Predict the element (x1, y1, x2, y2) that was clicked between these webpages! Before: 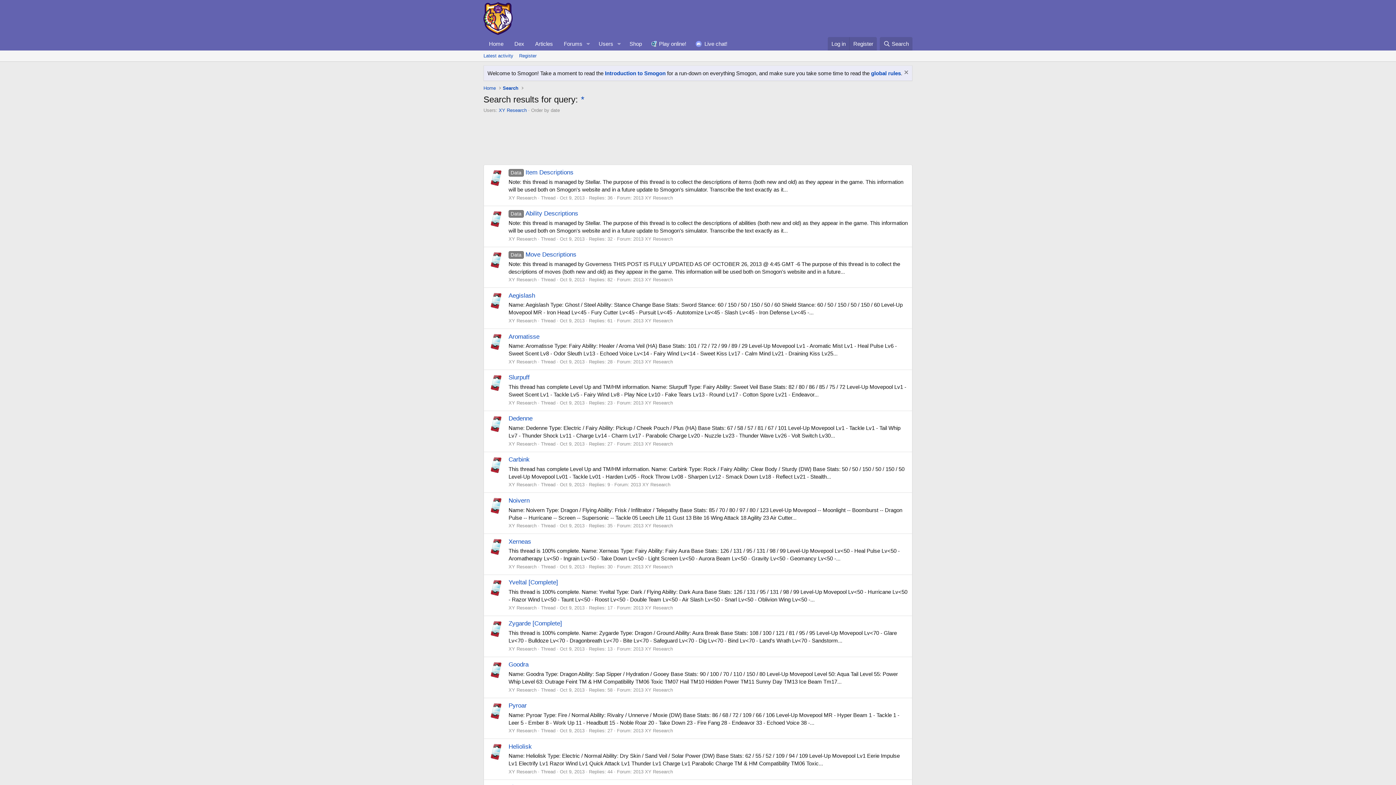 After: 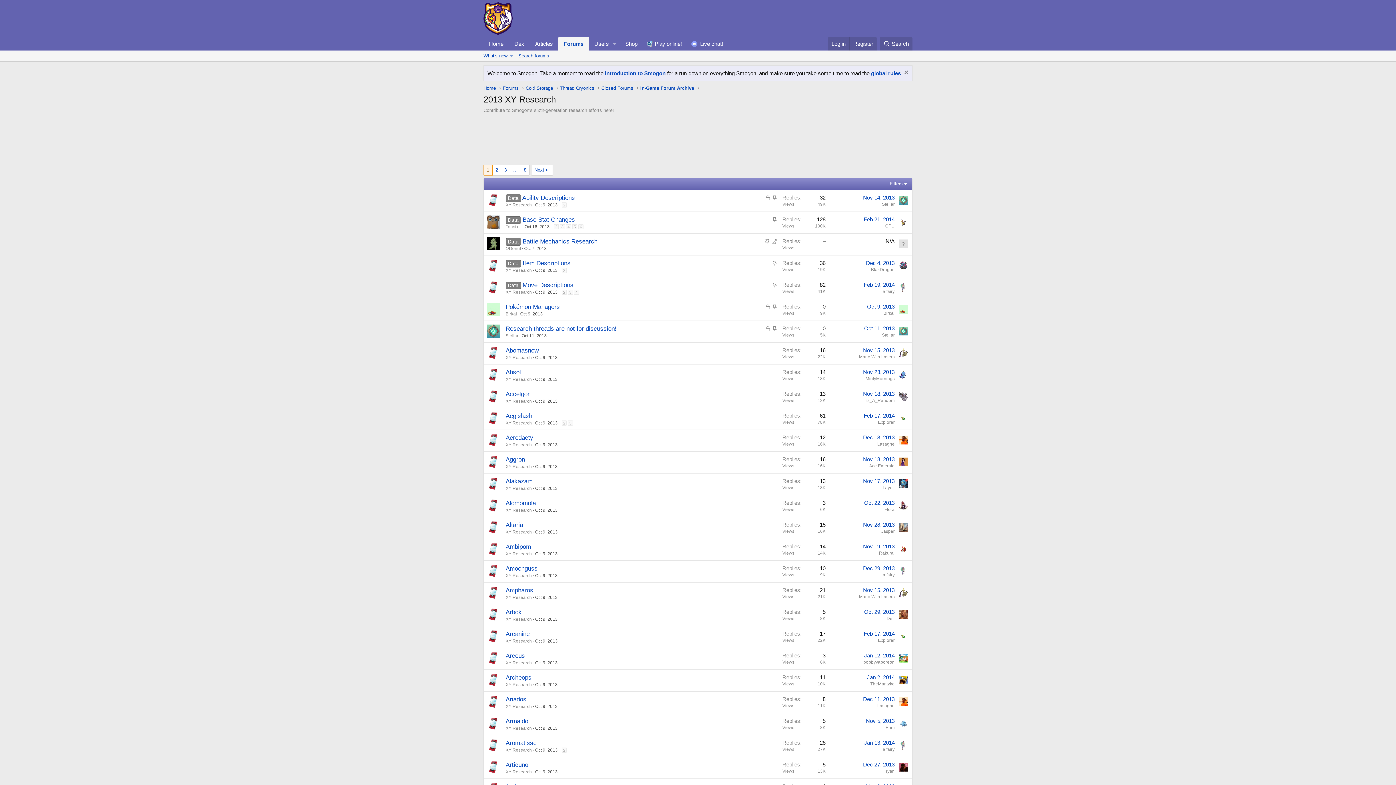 Action: bbox: (633, 646, 673, 651) label: 2013 XY Research